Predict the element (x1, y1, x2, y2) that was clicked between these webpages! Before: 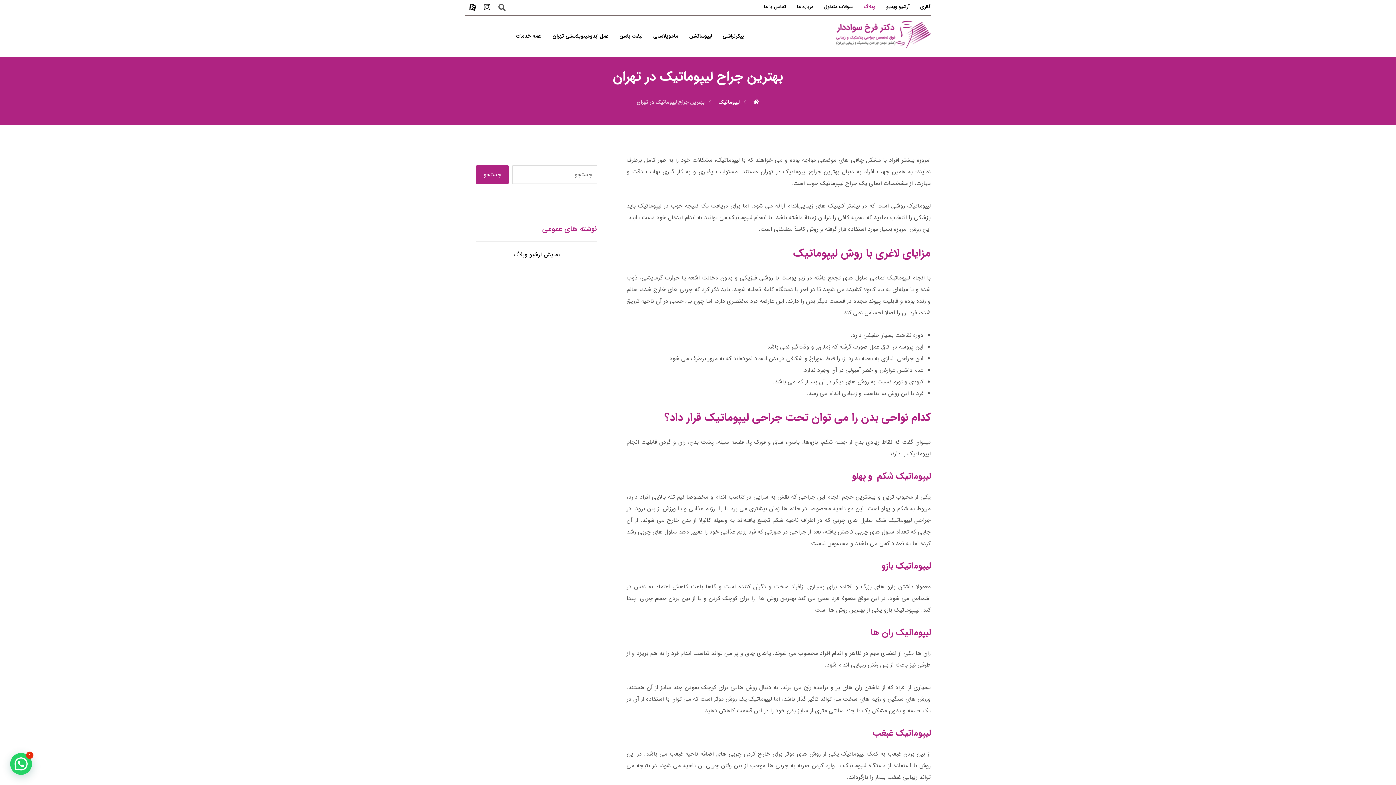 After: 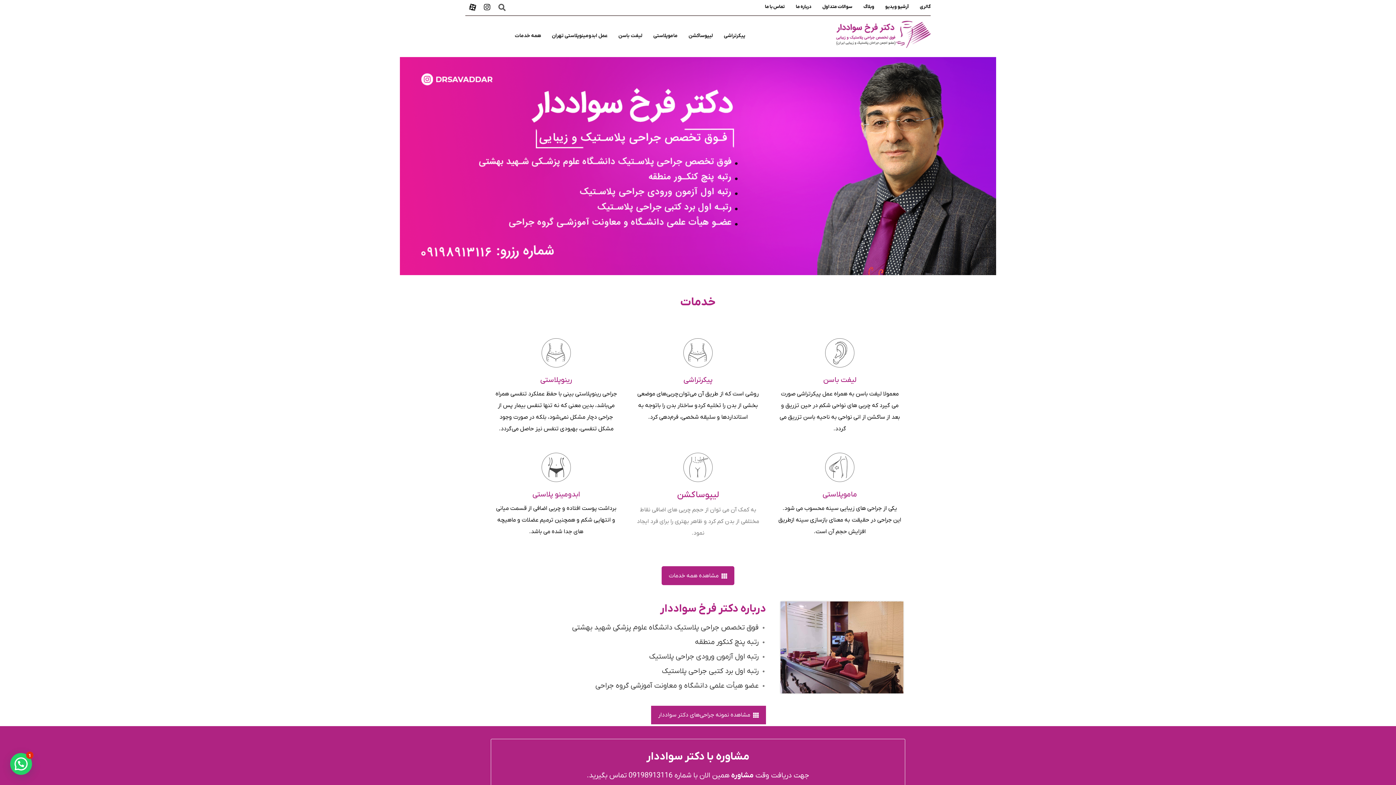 Action: bbox: (753, 98, 759, 106)